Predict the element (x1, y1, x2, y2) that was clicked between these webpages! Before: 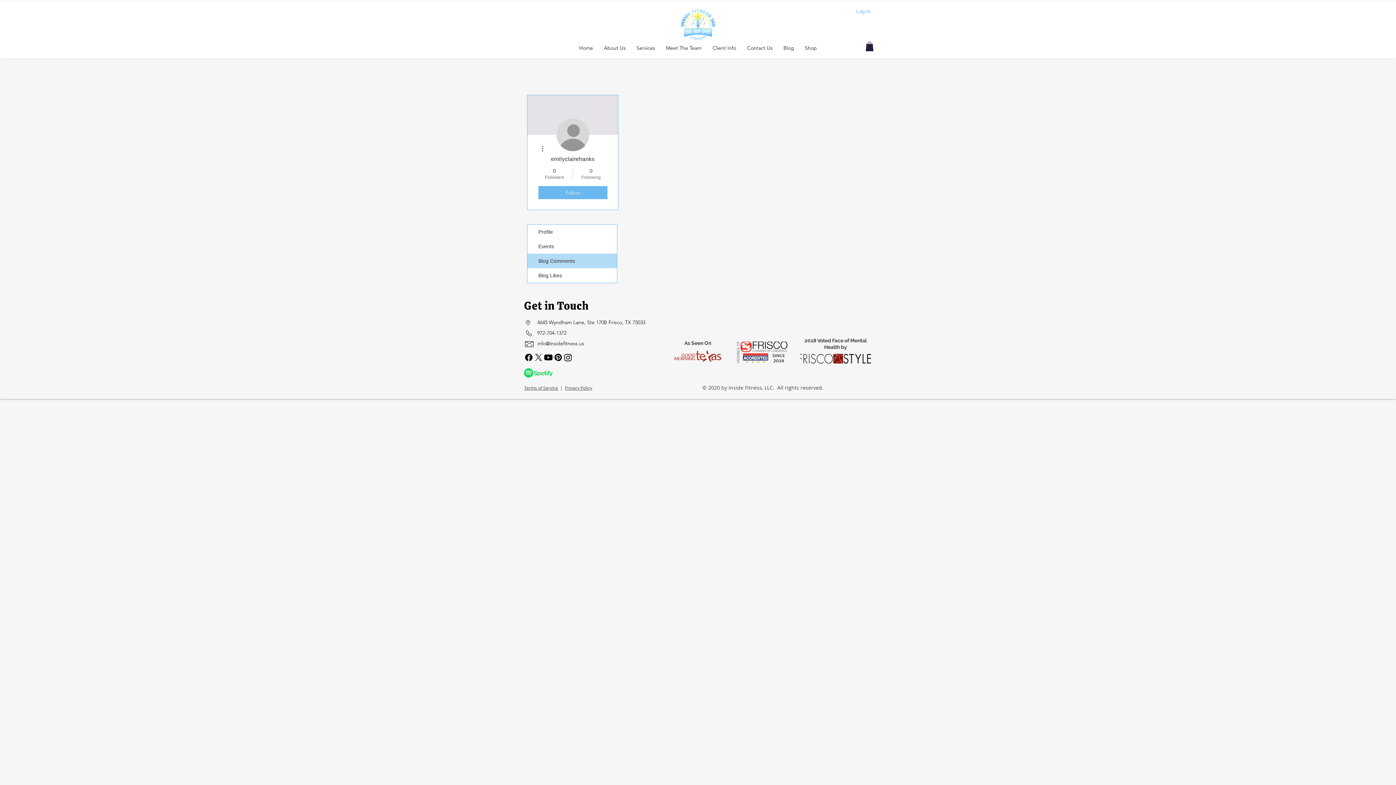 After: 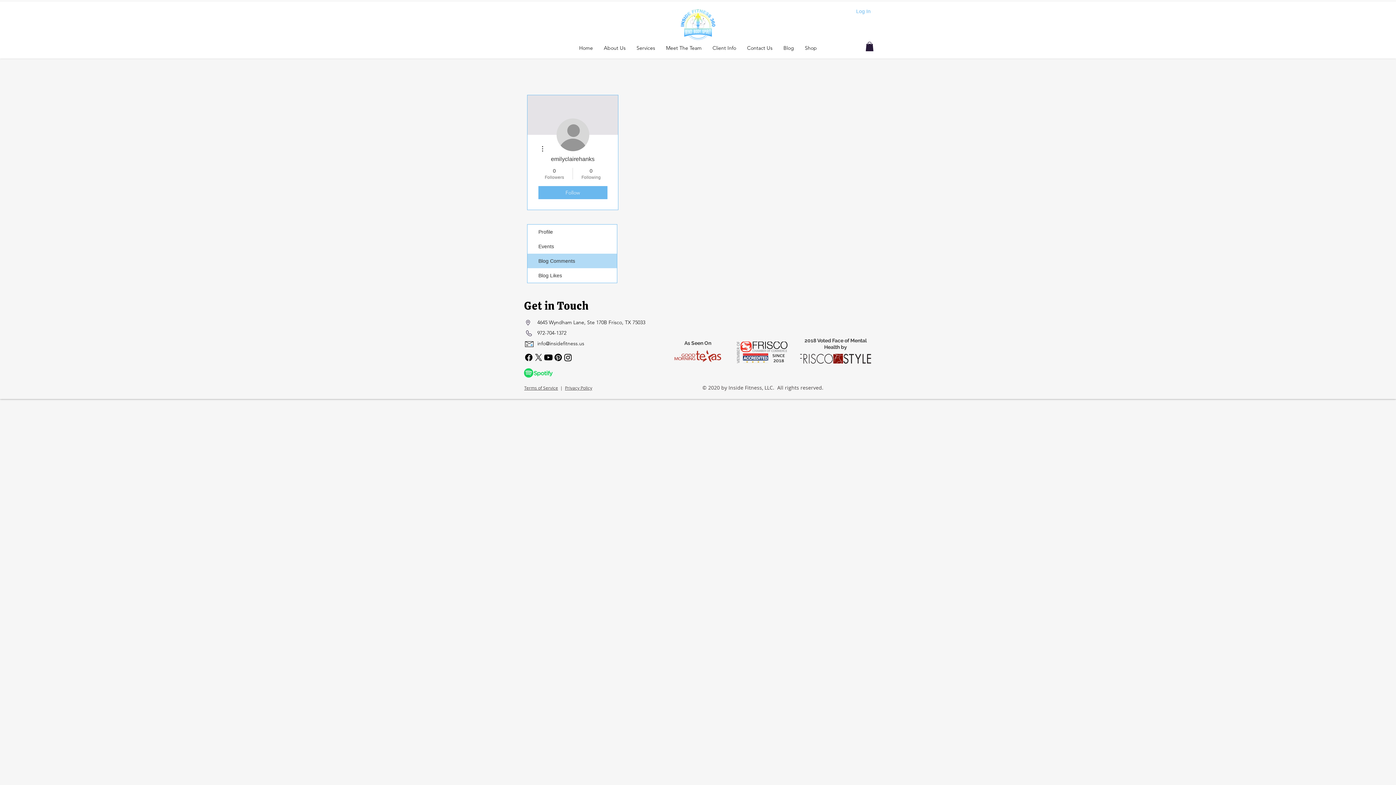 Action: bbox: (527, 253, 617, 268) label: Blog Comments